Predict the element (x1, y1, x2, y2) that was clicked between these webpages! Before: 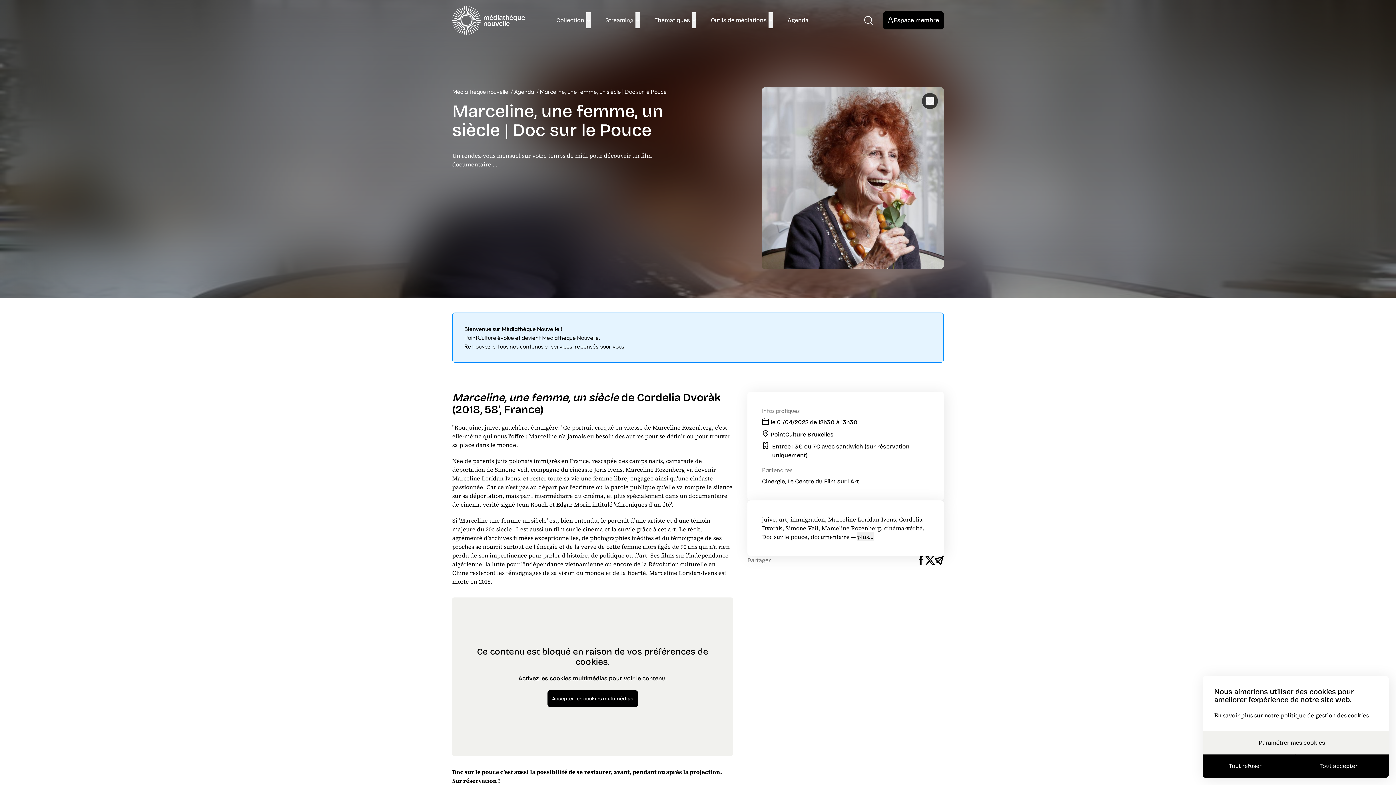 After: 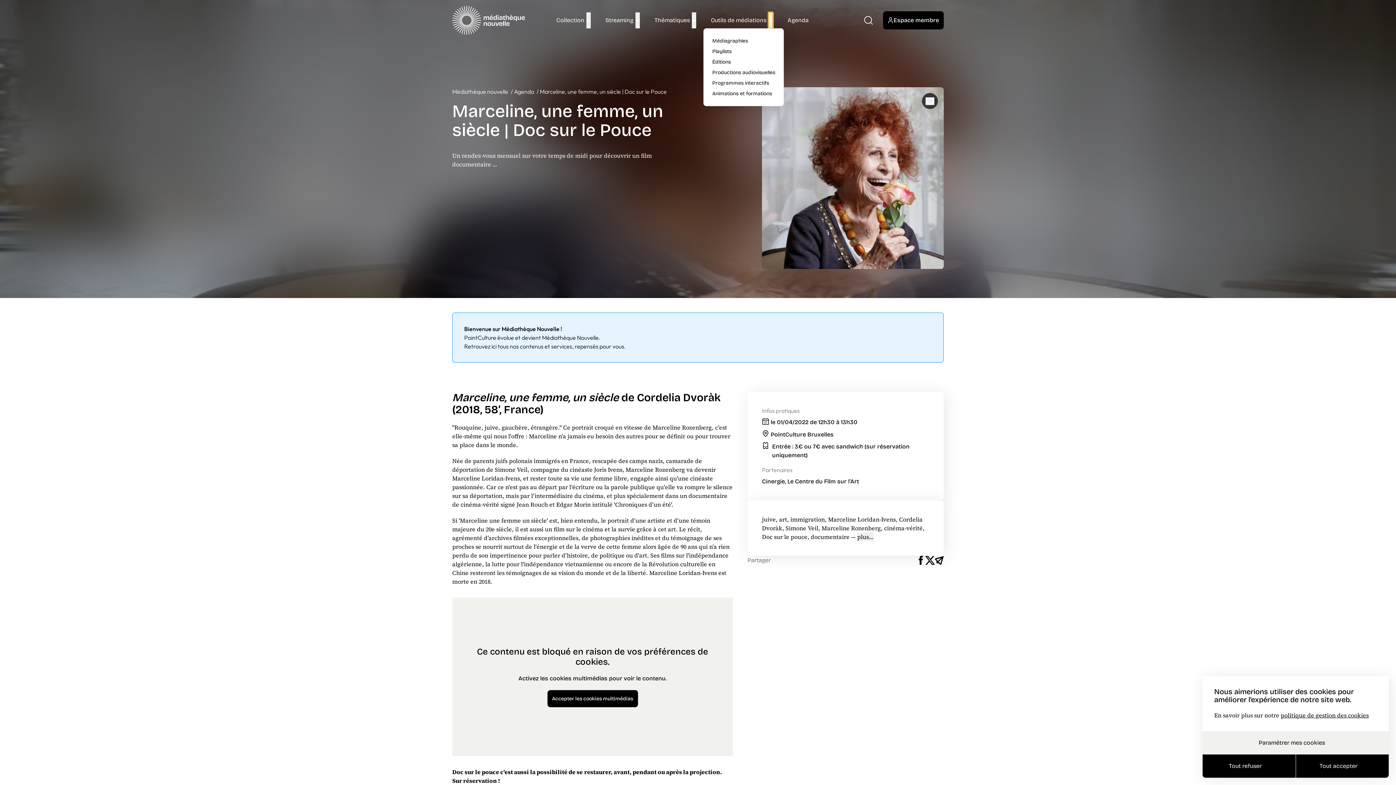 Action: bbox: (768, 12, 773, 28) label: Ouvrir le menu "Outils de médiations"